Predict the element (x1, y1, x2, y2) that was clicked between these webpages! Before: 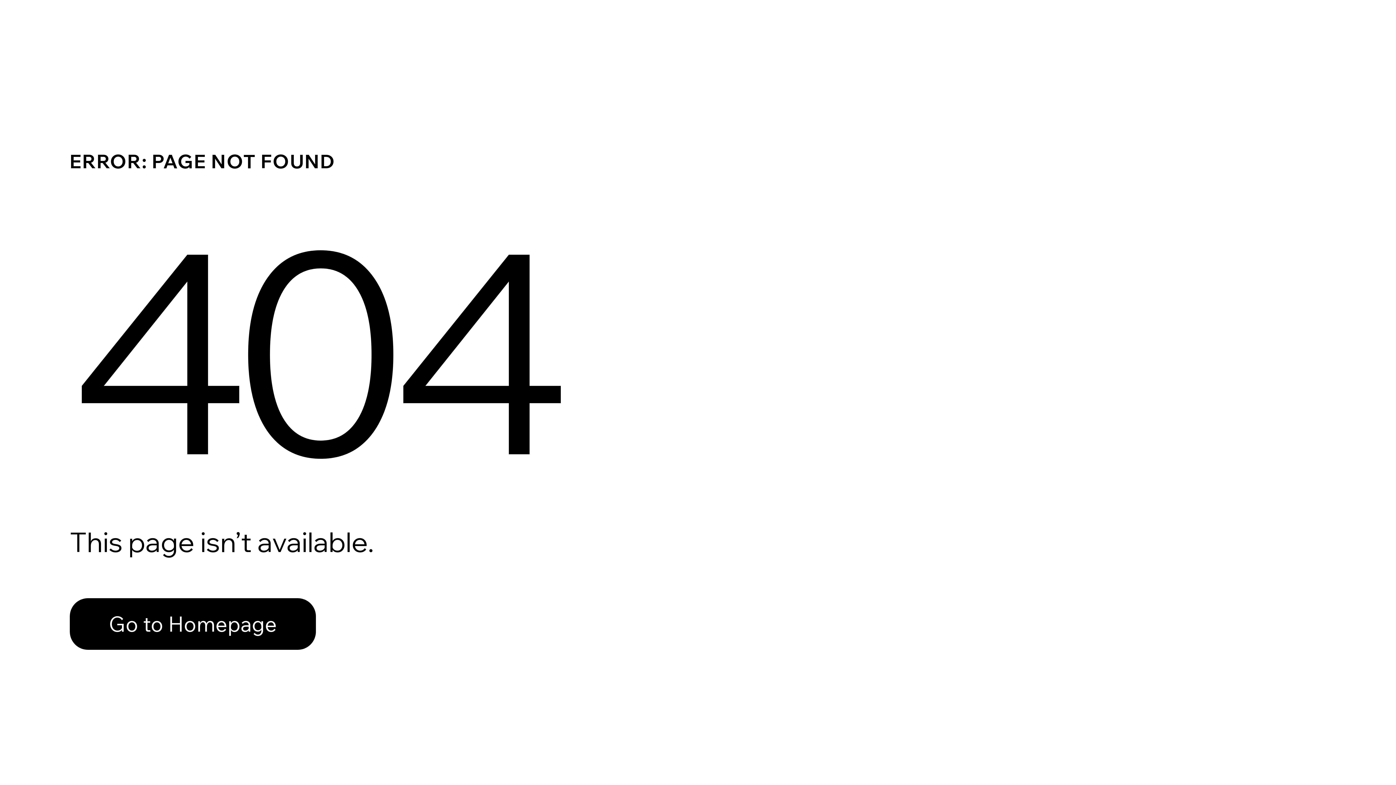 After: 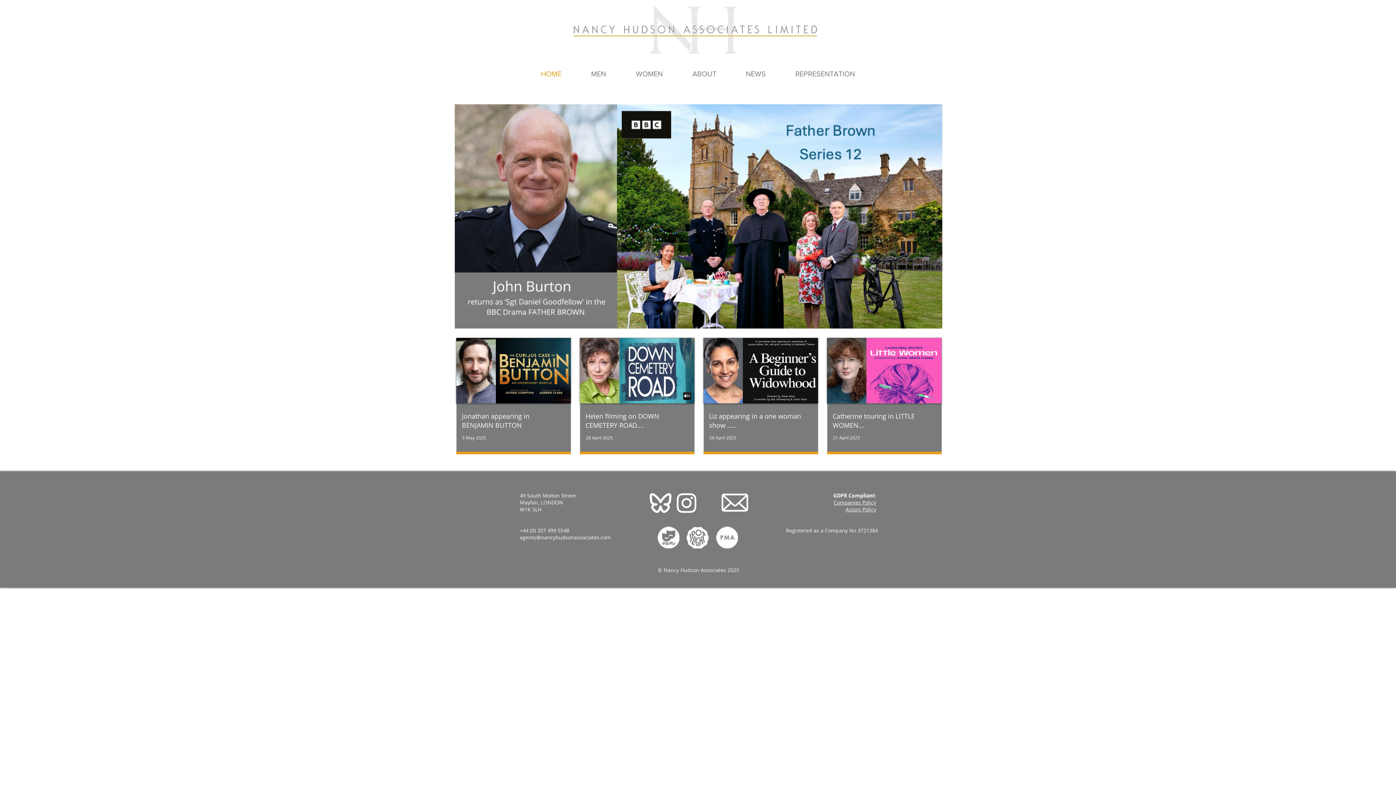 Action: label: Go to Homepage bbox: (69, 582, 768, 659)